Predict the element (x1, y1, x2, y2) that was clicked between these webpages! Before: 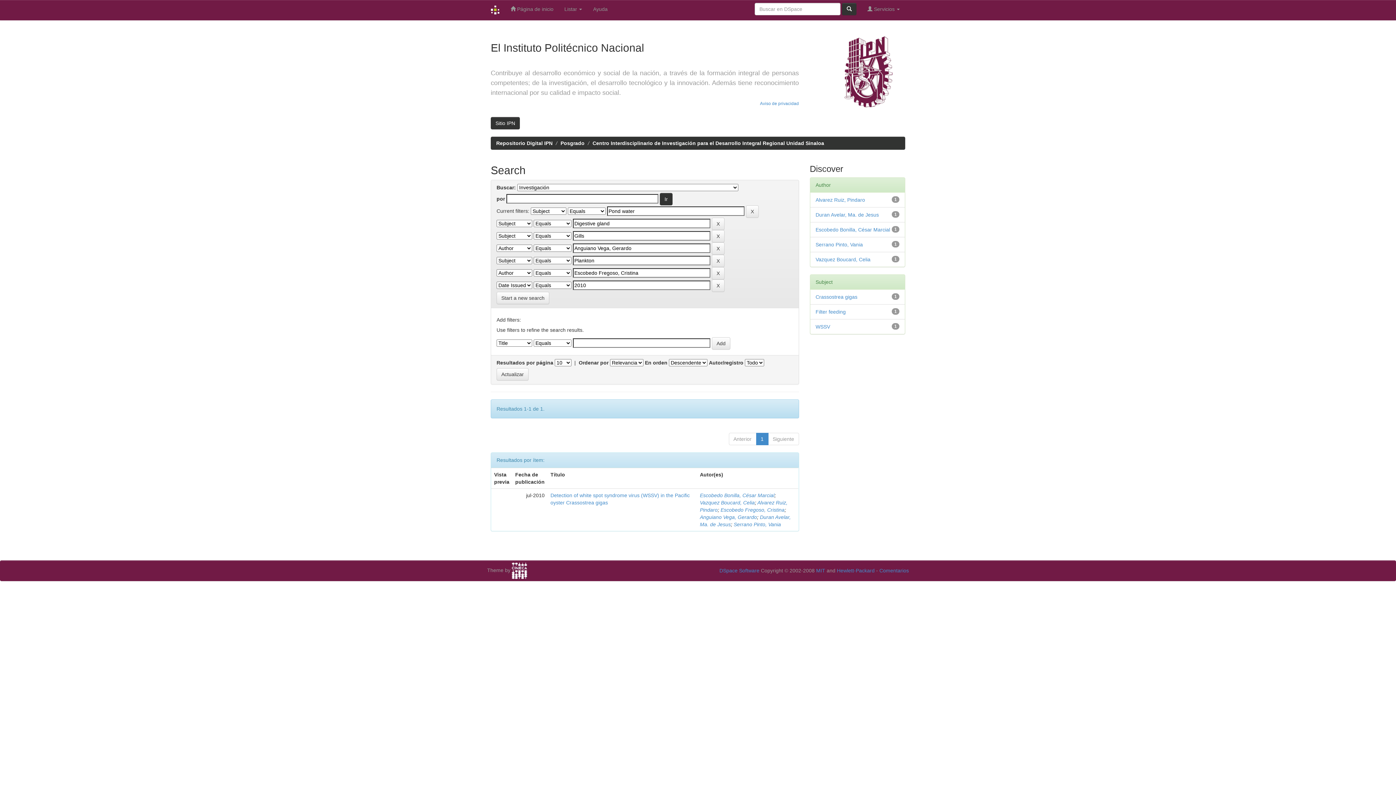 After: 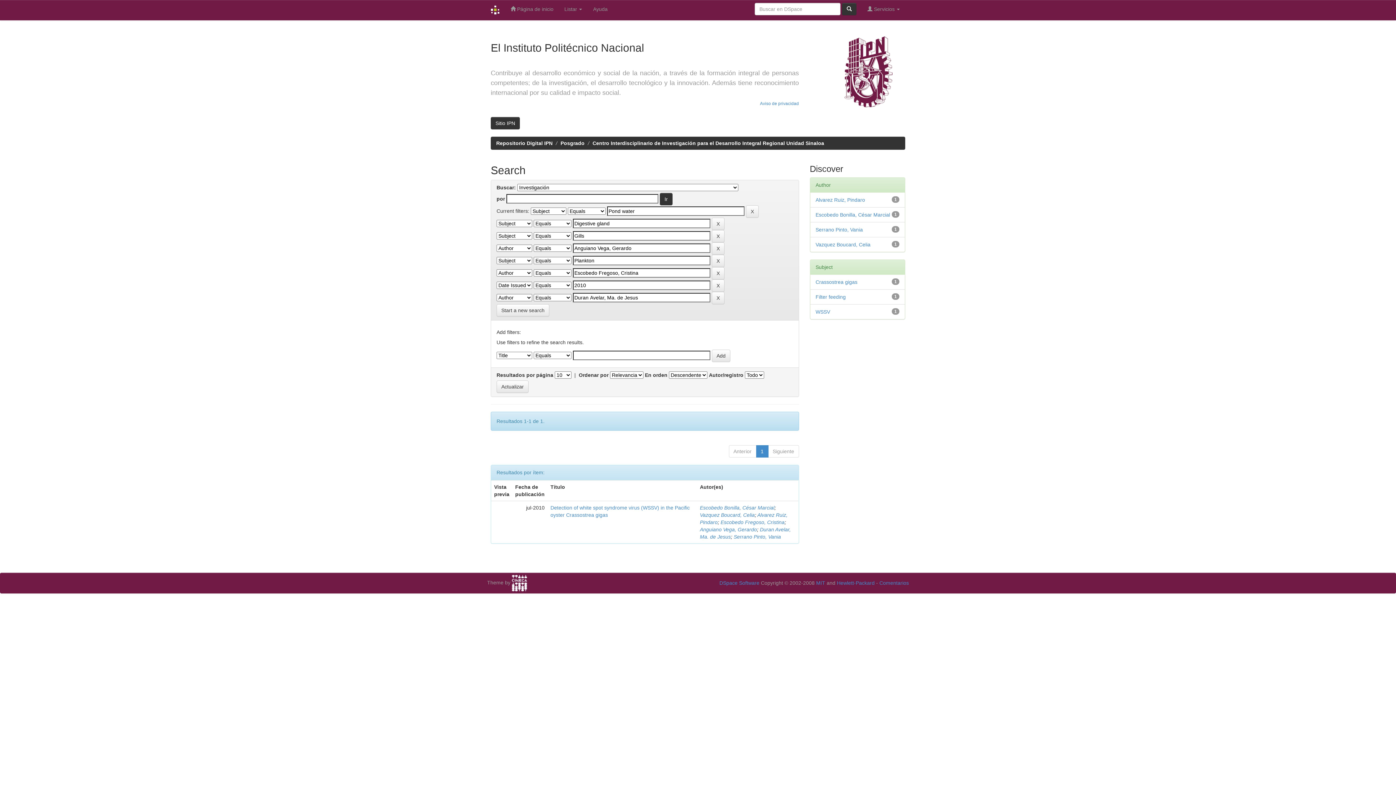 Action: bbox: (815, 212, 879, 217) label: Duran Avelar, Ma. de Jesus